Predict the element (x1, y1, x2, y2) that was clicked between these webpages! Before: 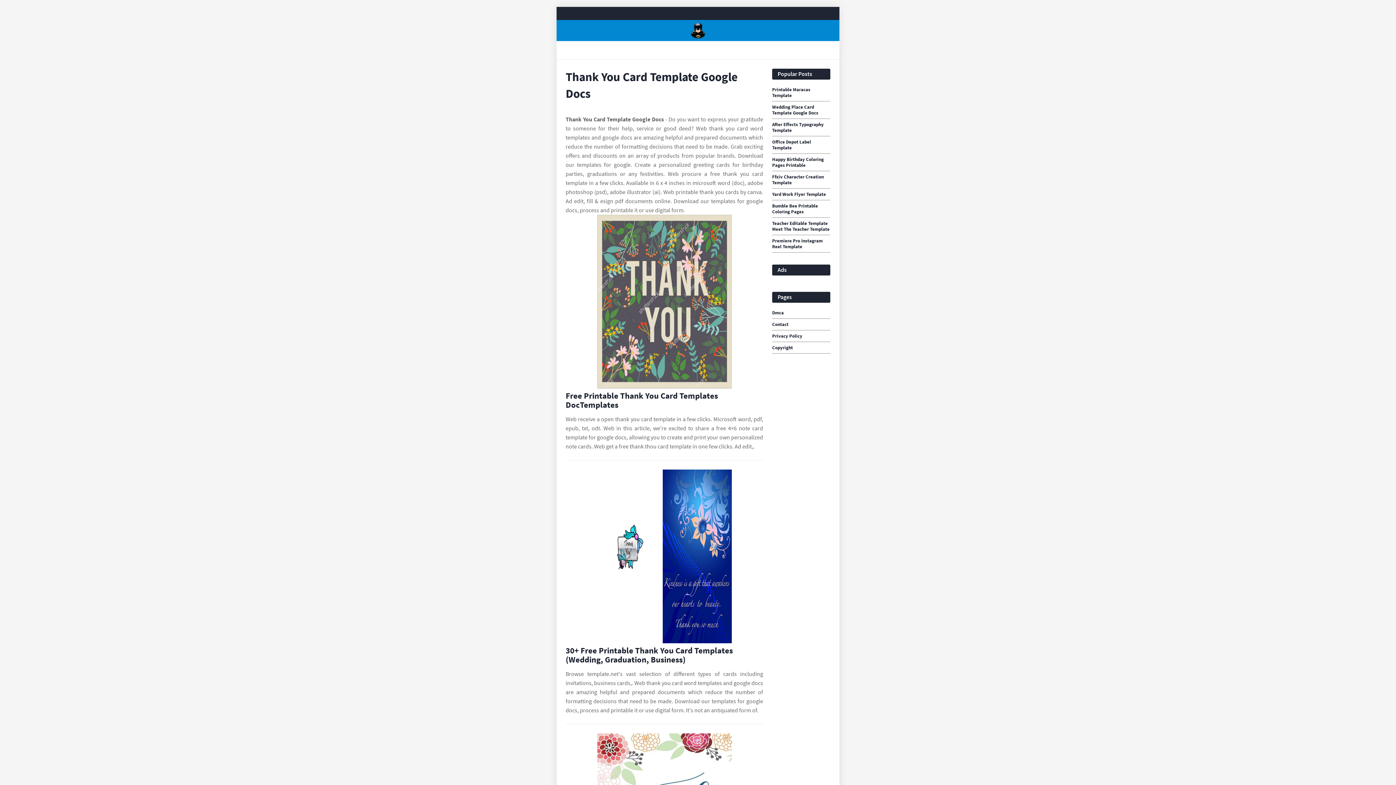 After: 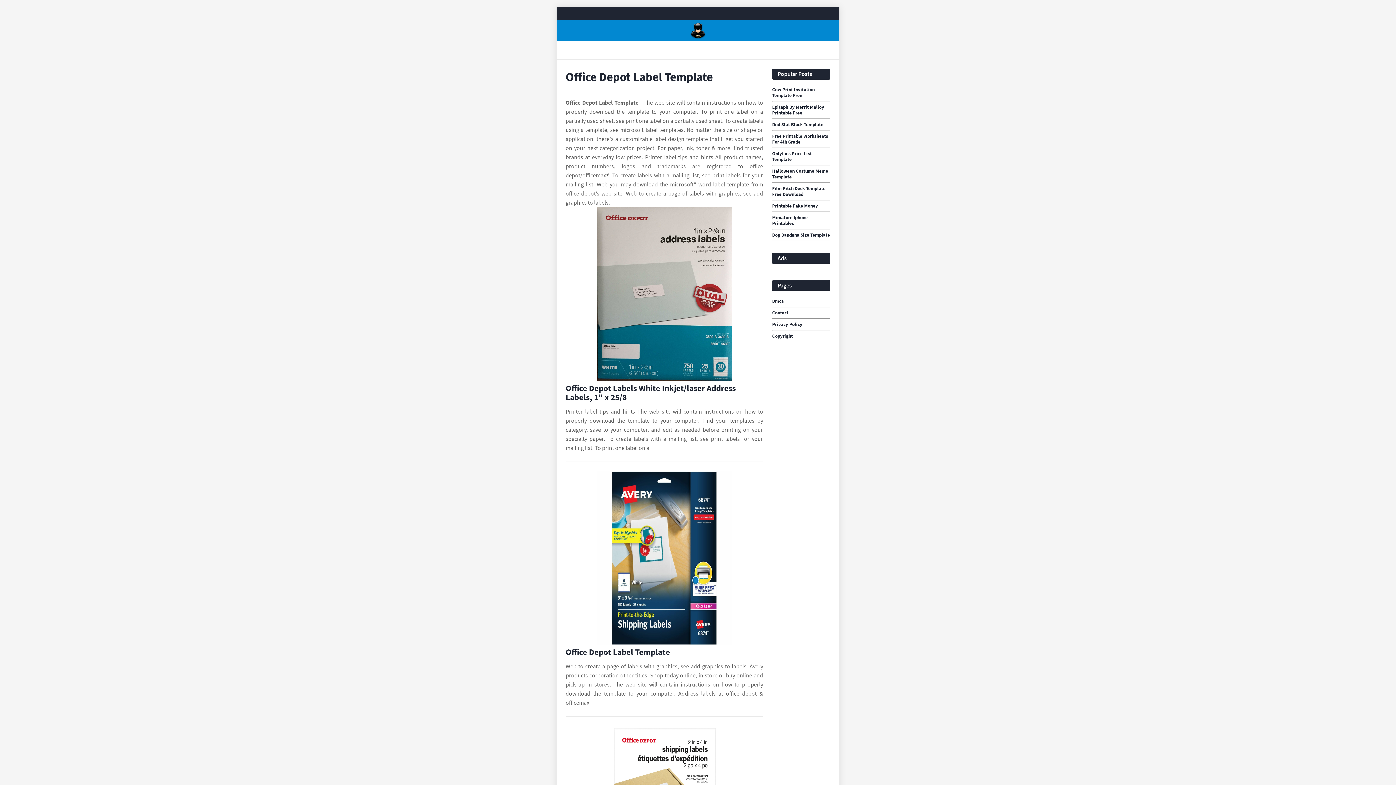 Action: label: Office Depot Label Template bbox: (772, 139, 830, 150)